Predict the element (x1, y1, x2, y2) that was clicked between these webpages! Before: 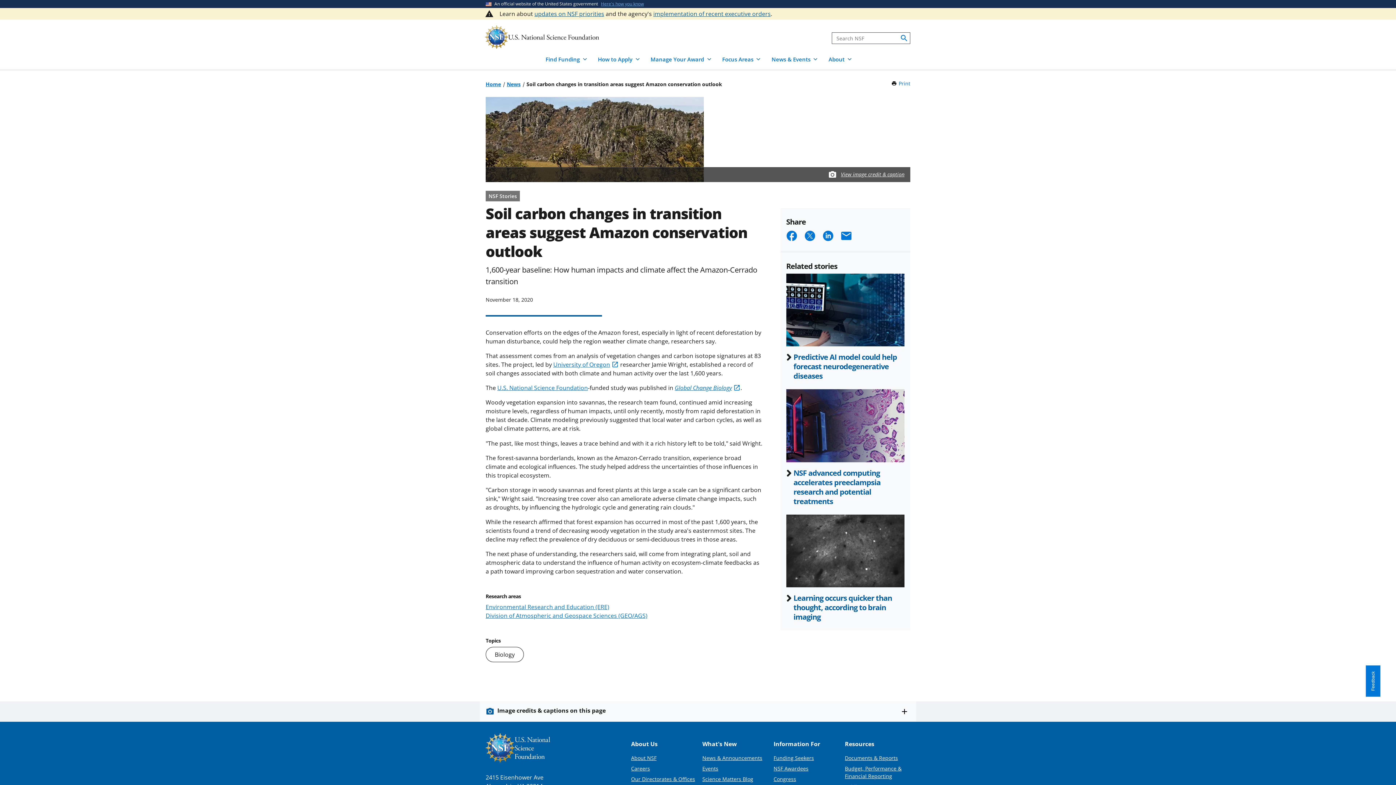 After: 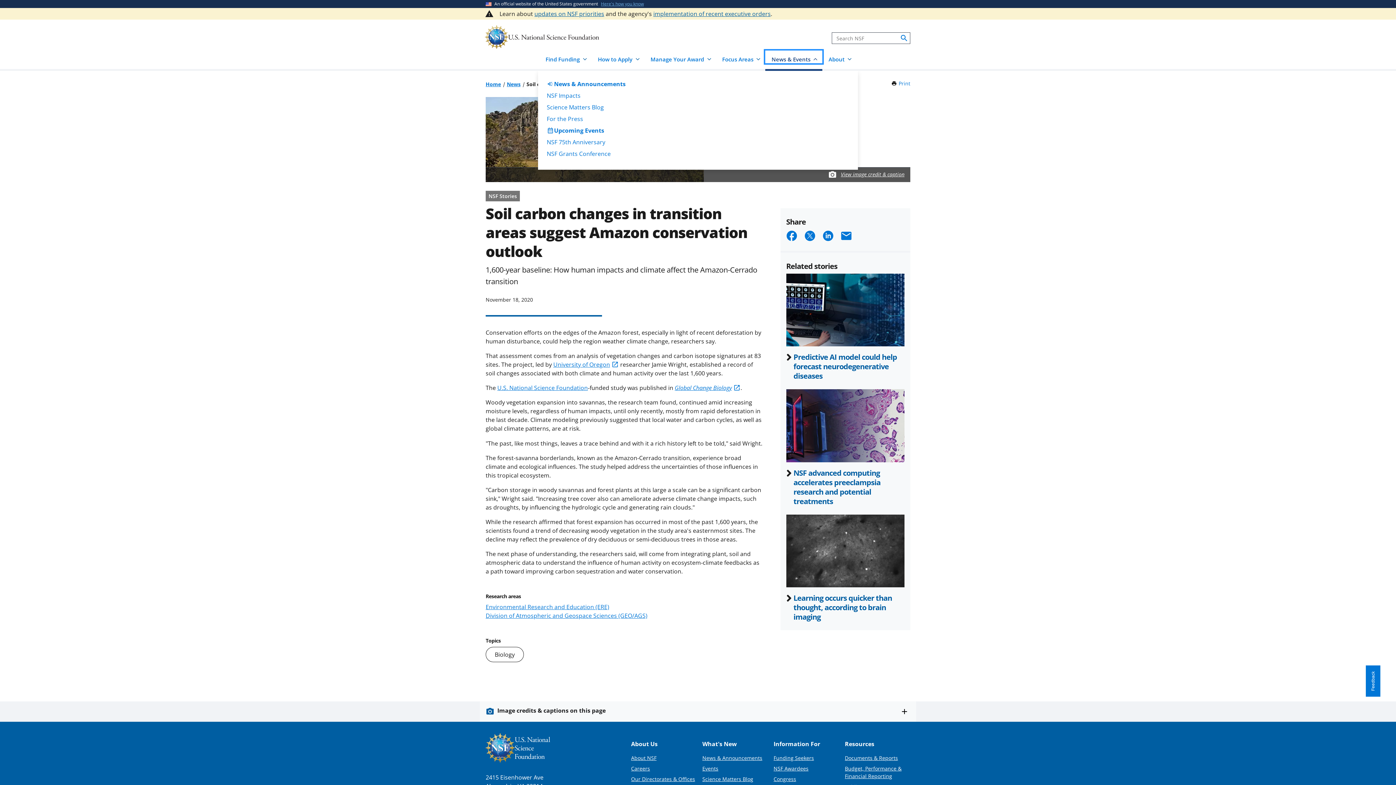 Action: label: News & Events bbox: (765, 50, 822, 63)